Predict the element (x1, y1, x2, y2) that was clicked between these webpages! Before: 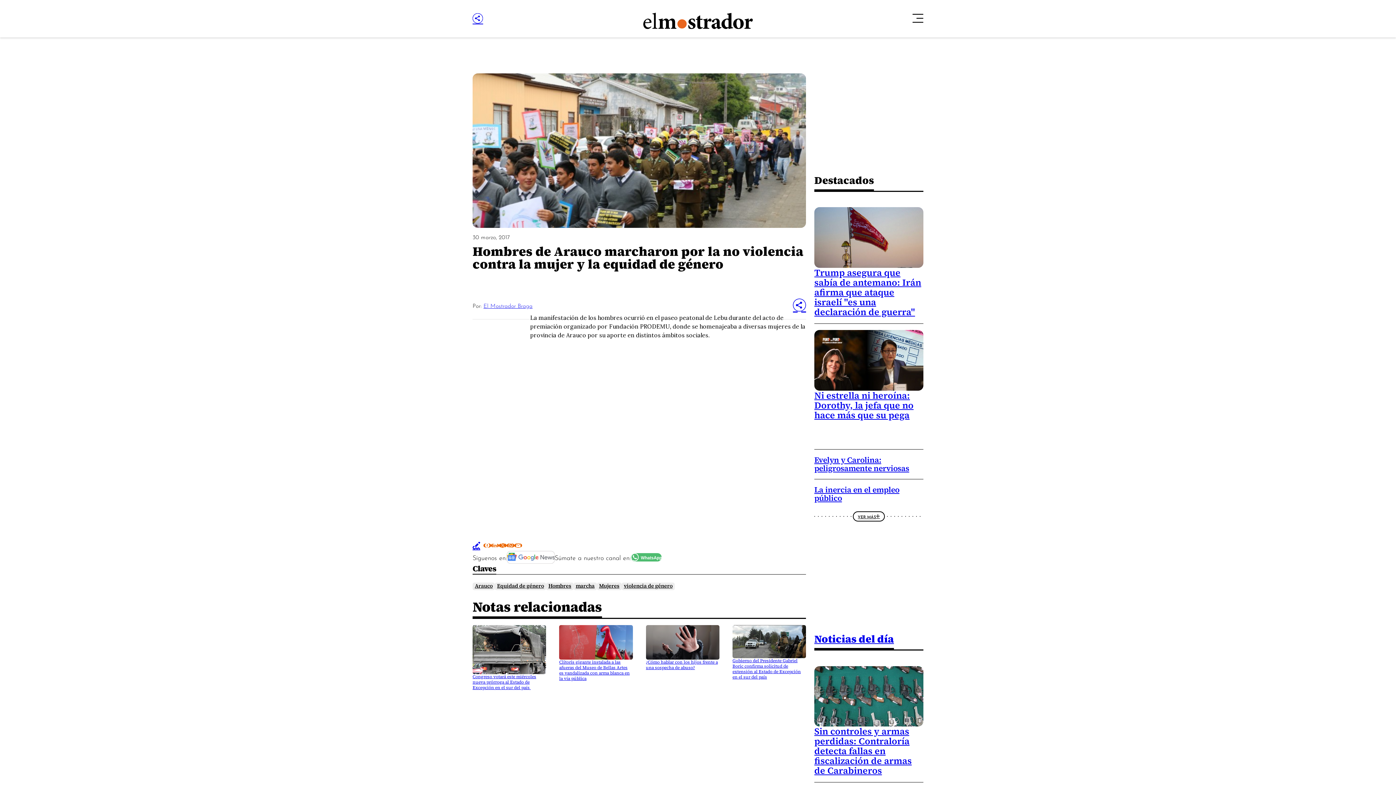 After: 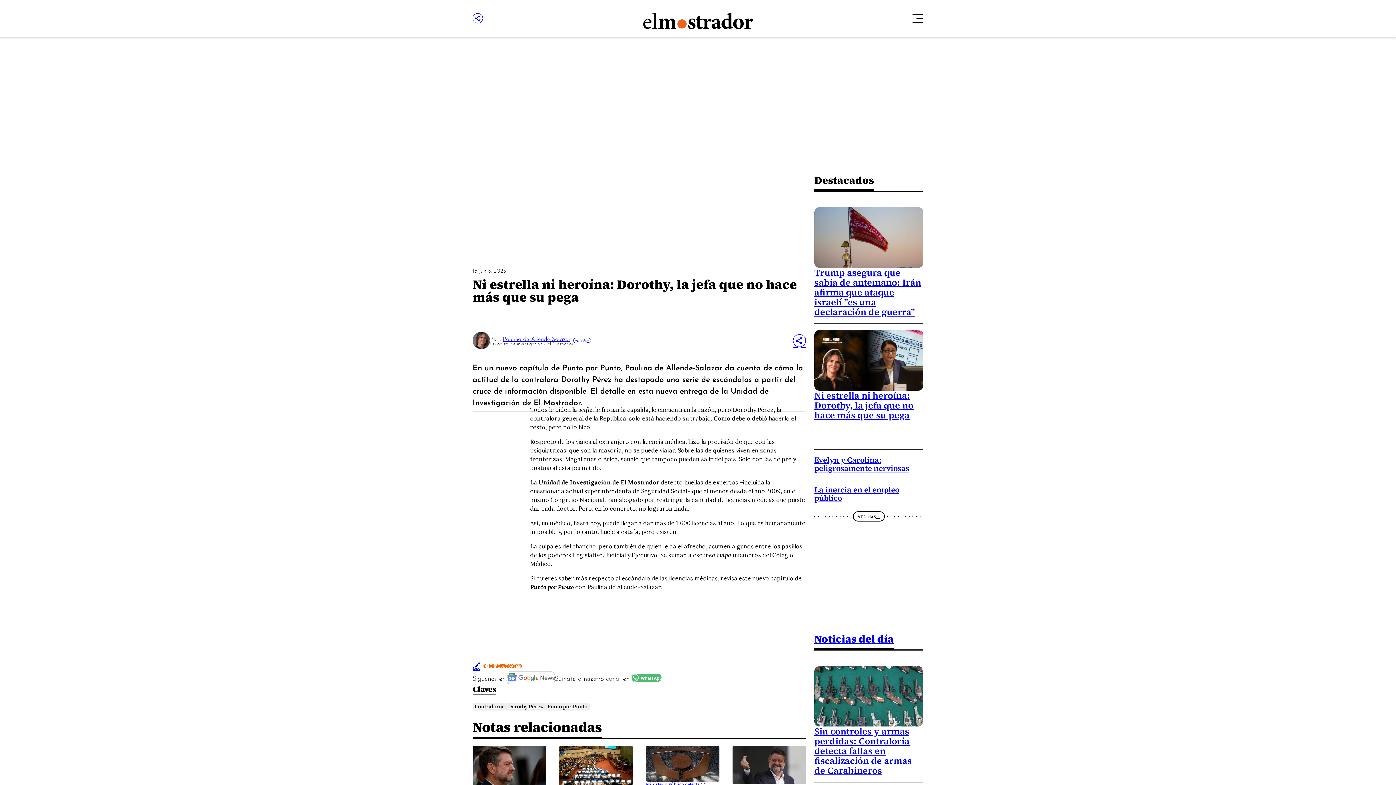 Action: bbox: (814, 330, 923, 390)